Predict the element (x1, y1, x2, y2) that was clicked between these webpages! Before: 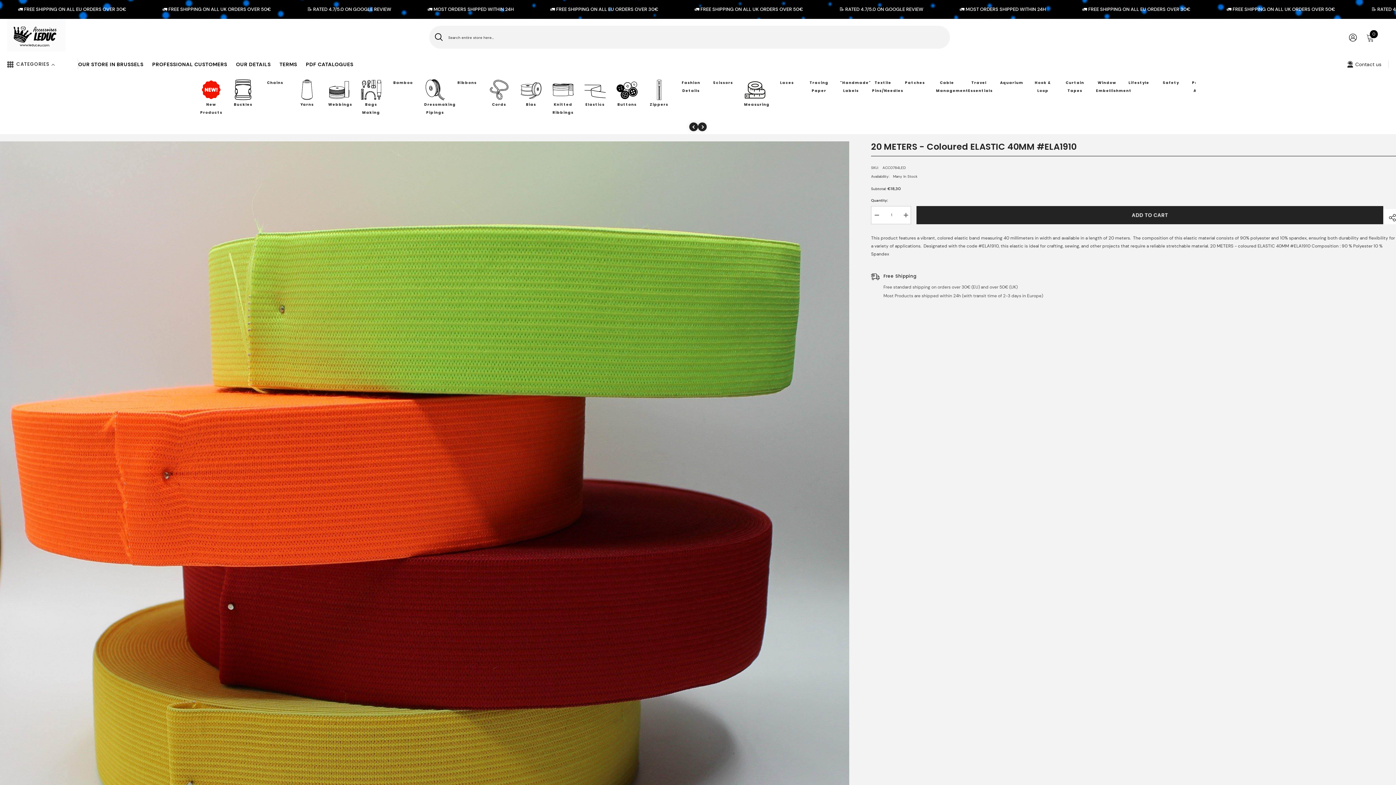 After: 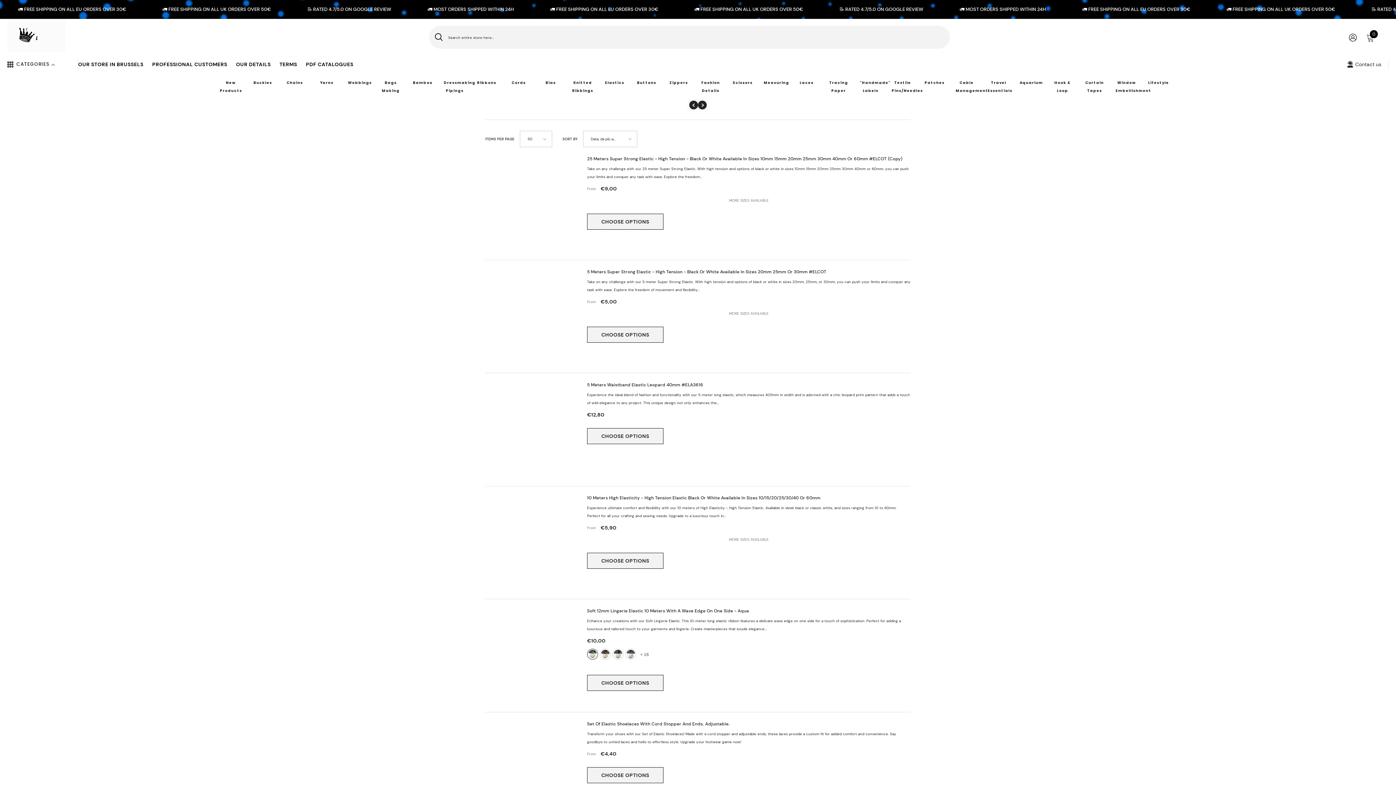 Action: bbox: (584, 78, 606, 100)